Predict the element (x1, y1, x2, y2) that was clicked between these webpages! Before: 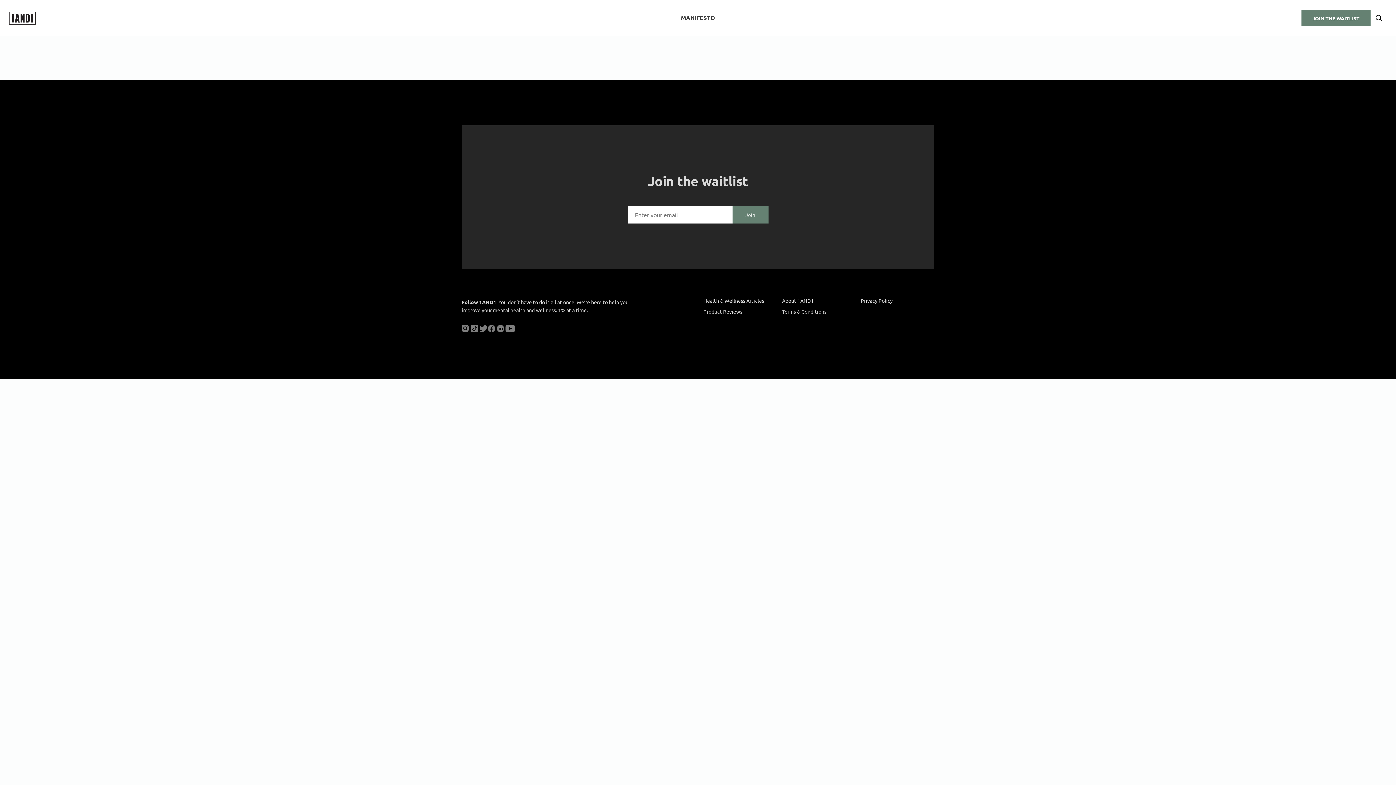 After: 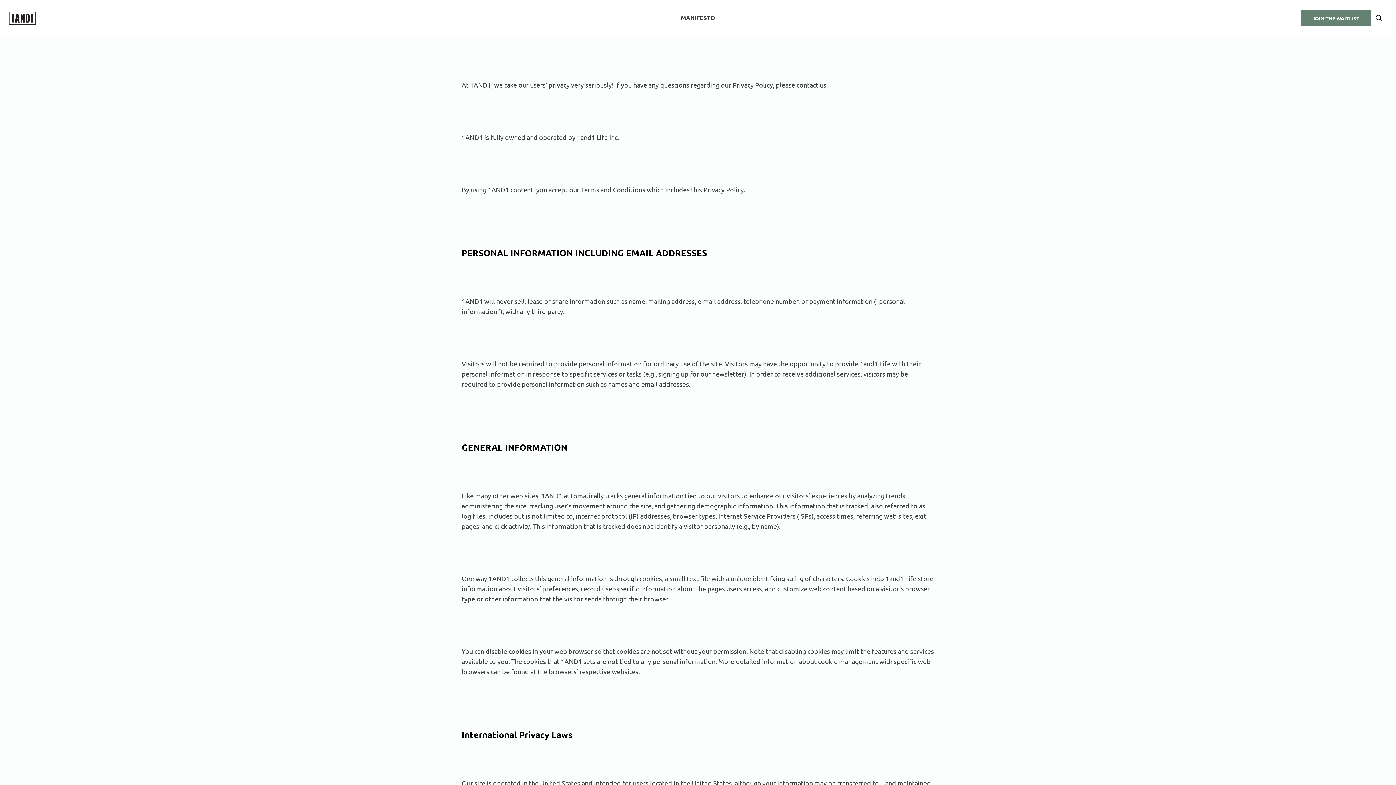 Action: label: Privacy Policy bbox: (860, 297, 892, 304)